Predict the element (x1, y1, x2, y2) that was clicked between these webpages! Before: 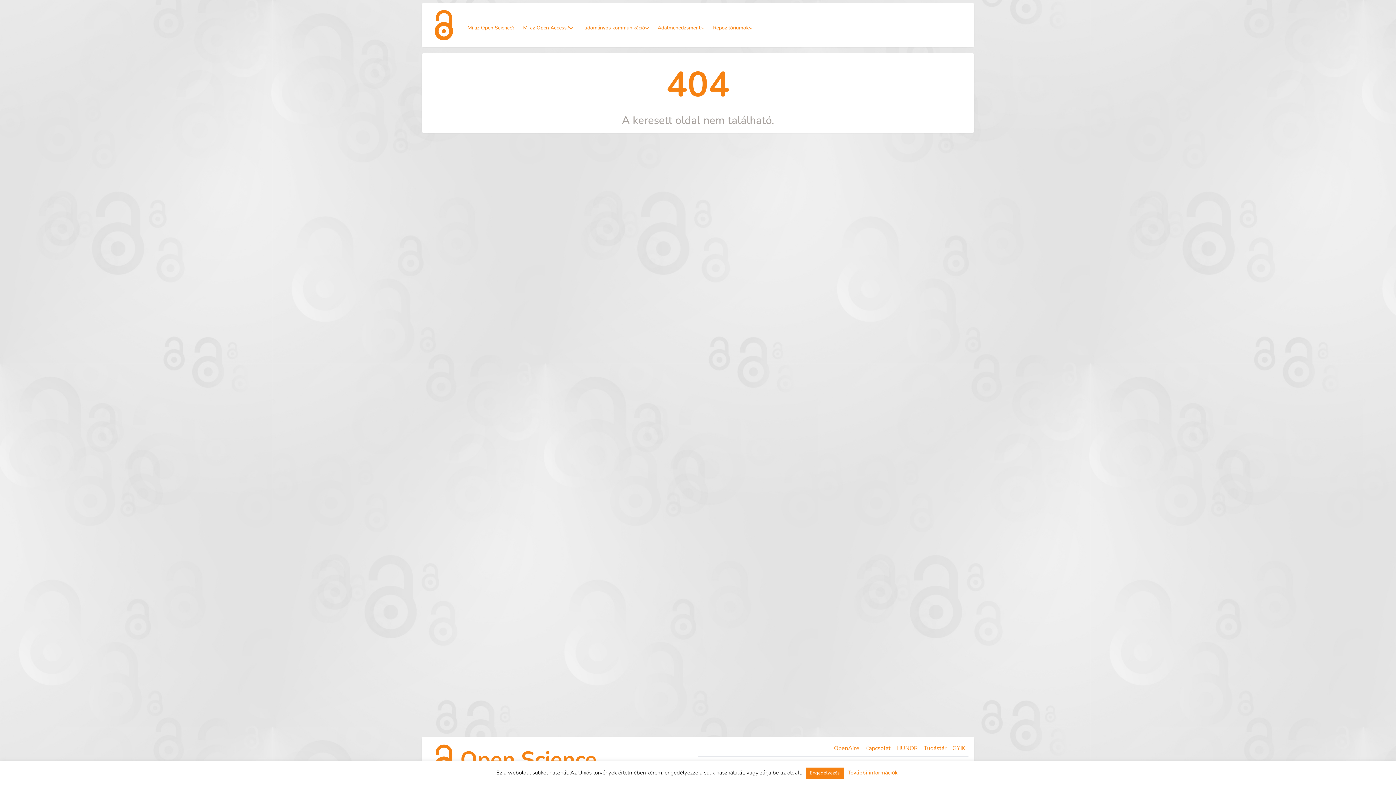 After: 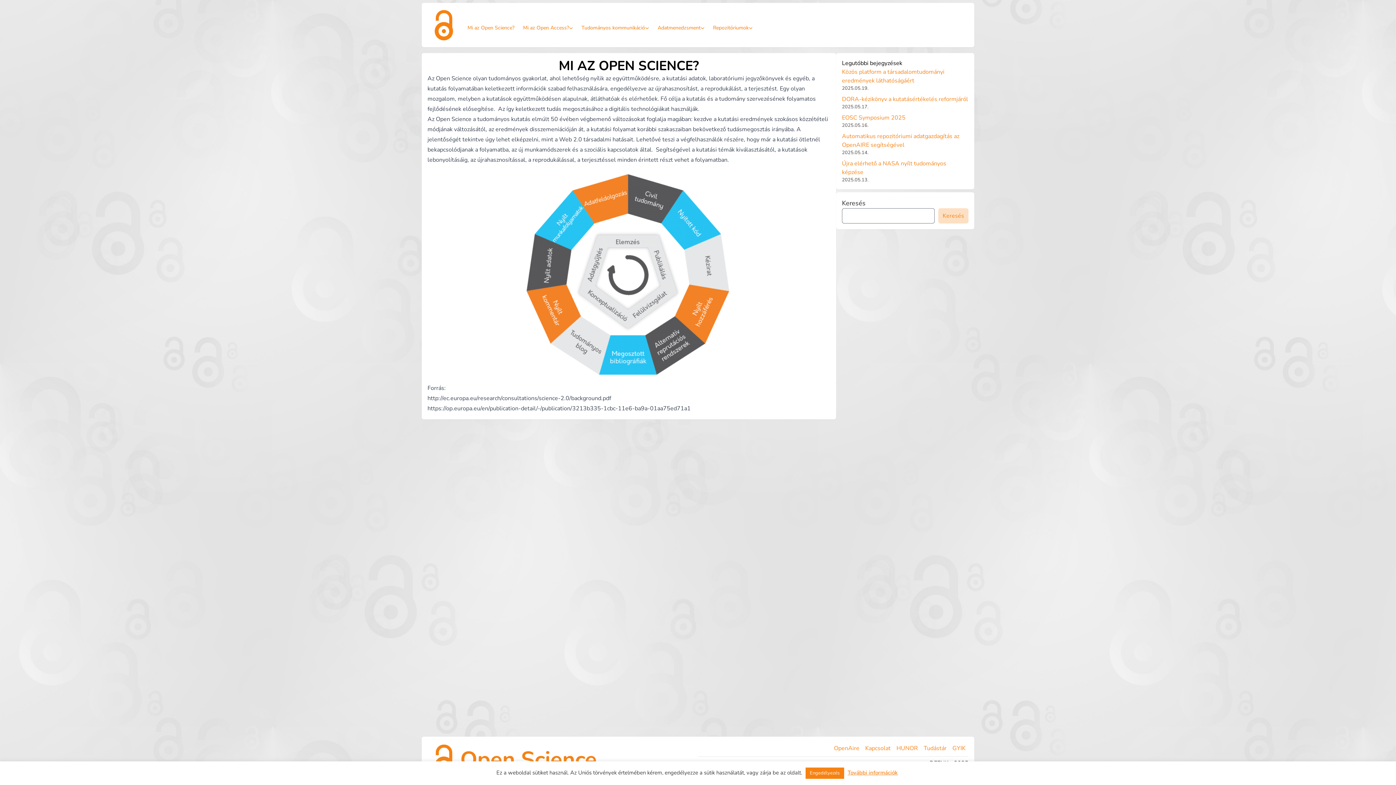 Action: bbox: (463, 21, 518, 34) label: Mi az Open Science?